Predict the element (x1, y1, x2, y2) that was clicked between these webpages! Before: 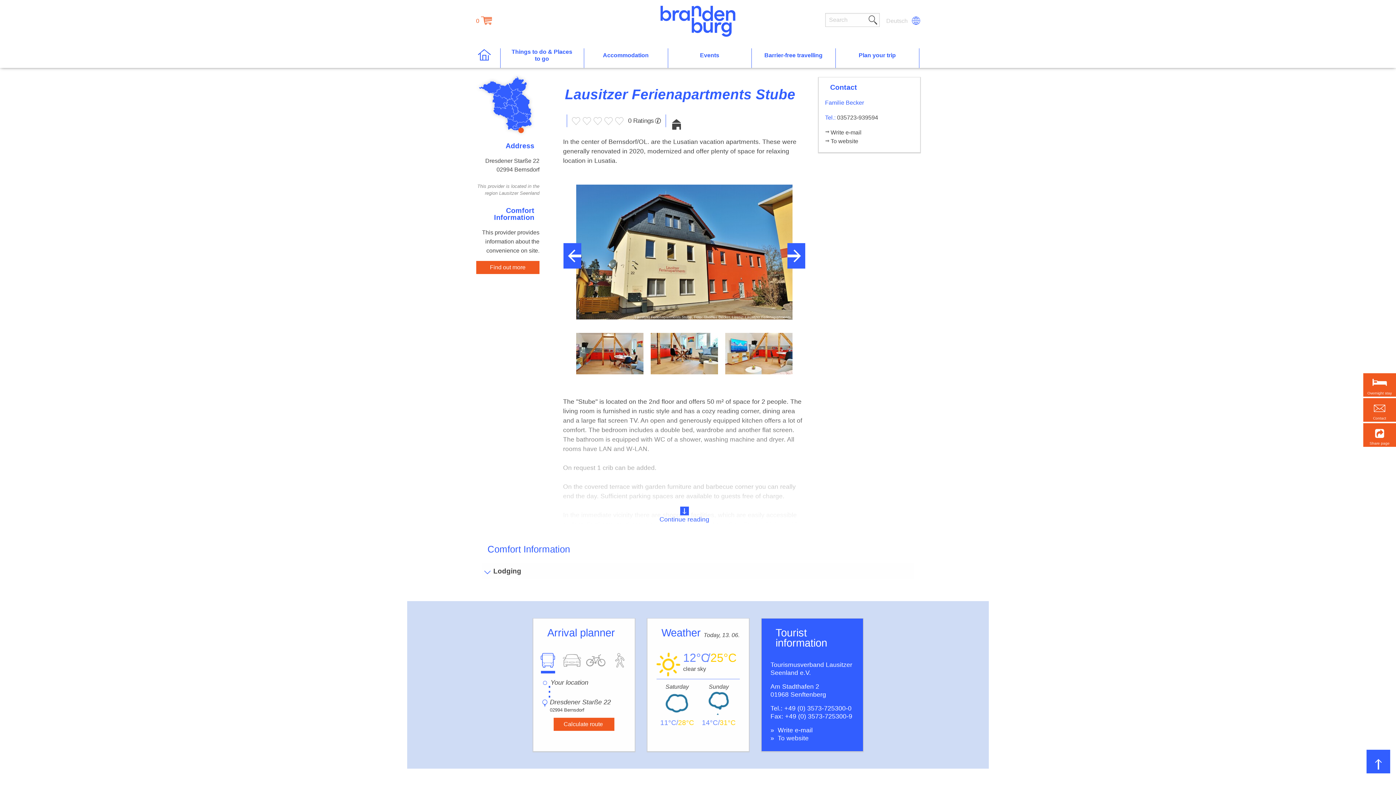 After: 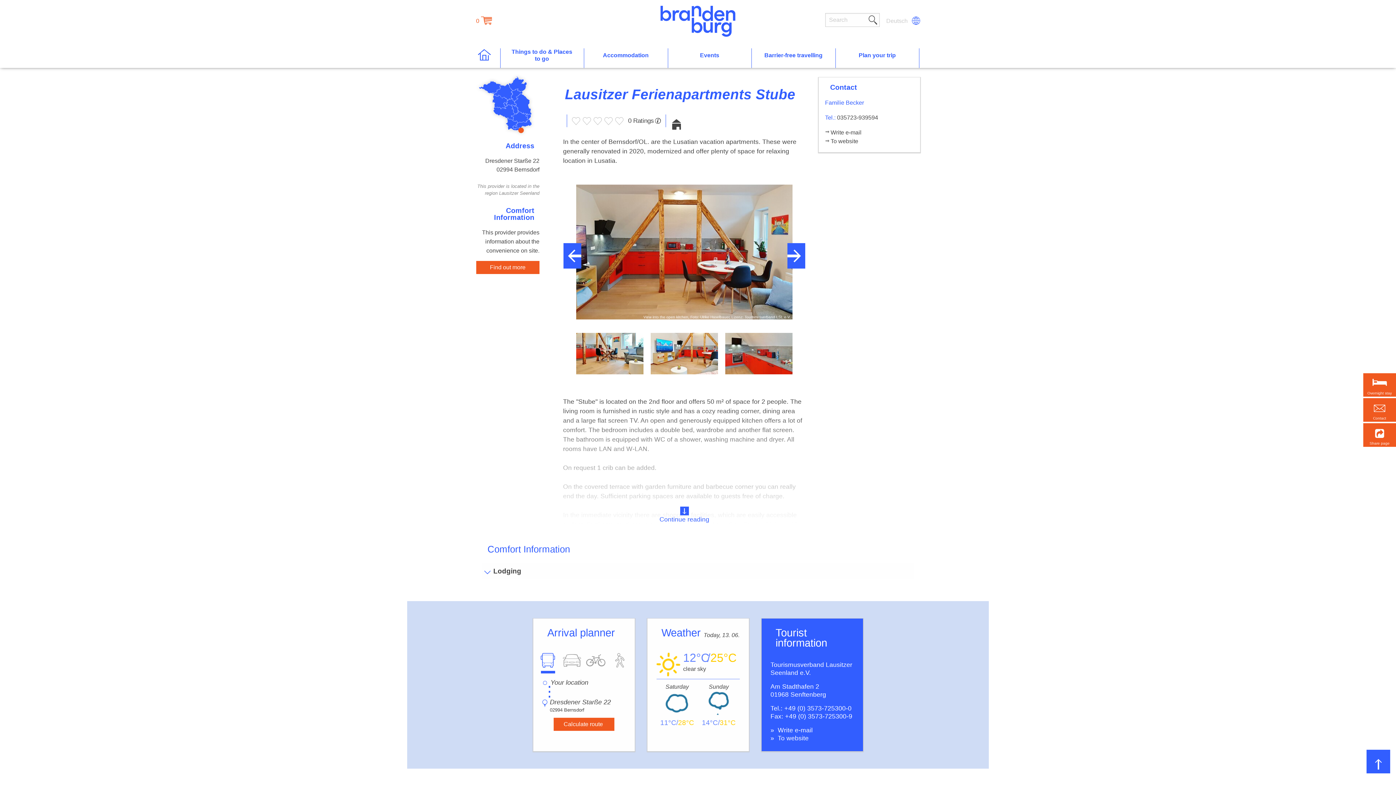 Action: bbox: (787, 243, 805, 268)